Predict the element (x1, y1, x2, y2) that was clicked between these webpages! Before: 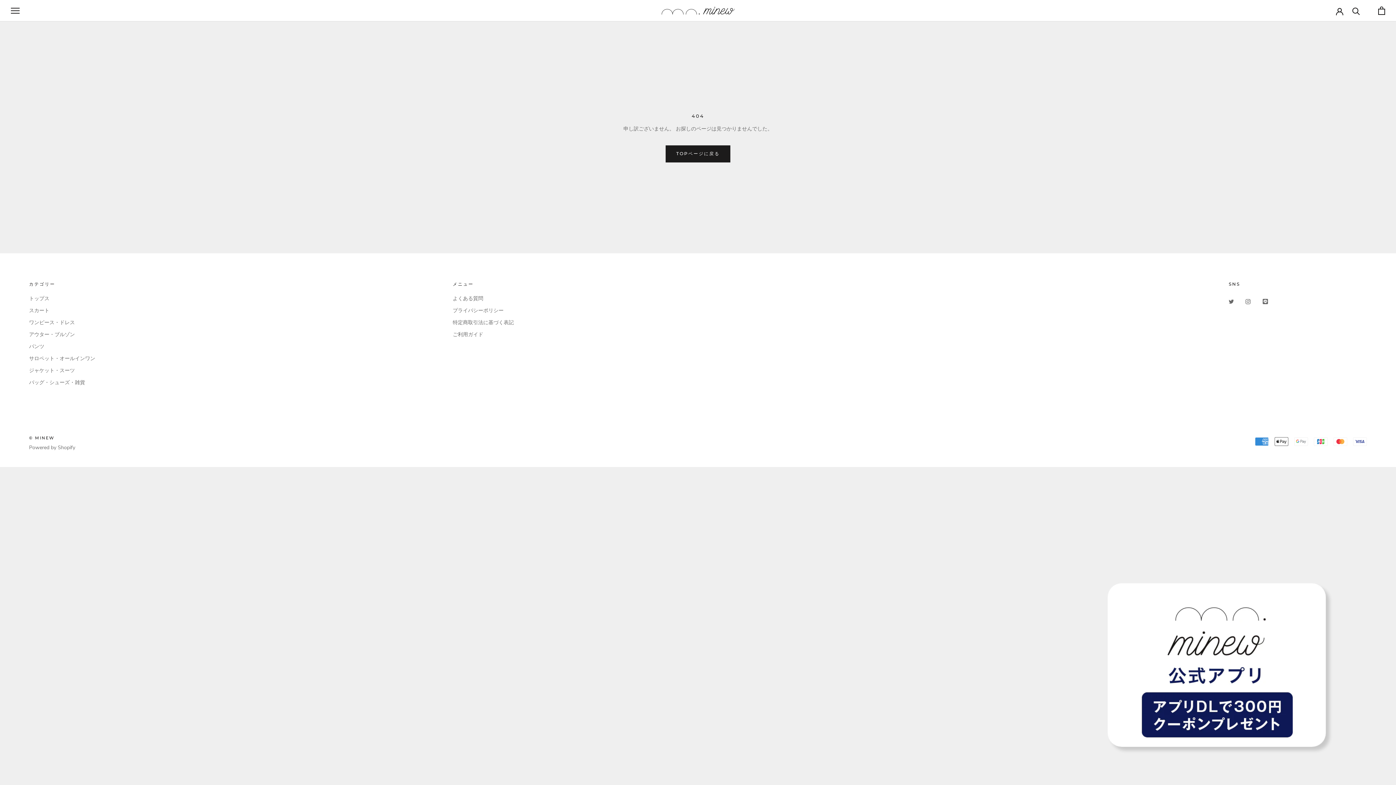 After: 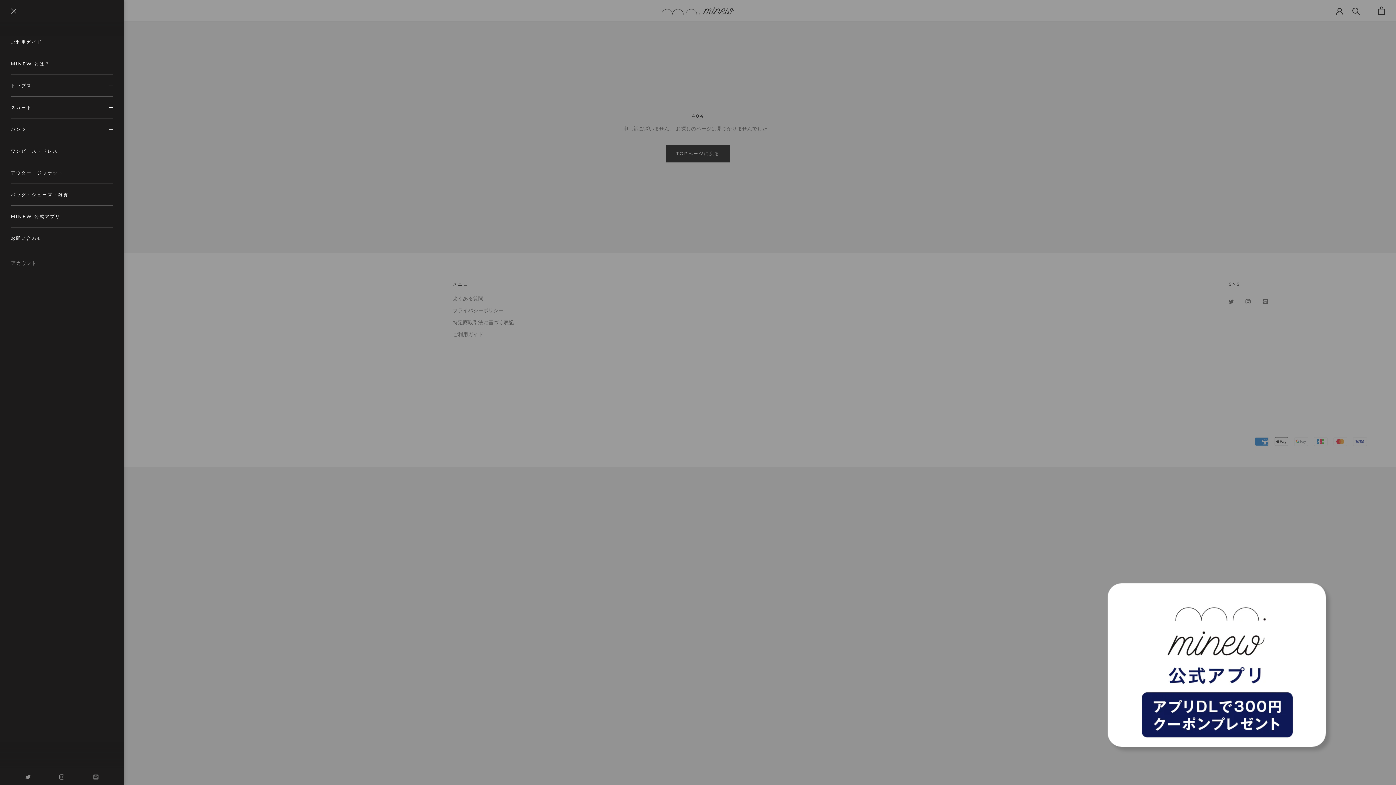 Action: bbox: (10, 7, 19, 13) label: open